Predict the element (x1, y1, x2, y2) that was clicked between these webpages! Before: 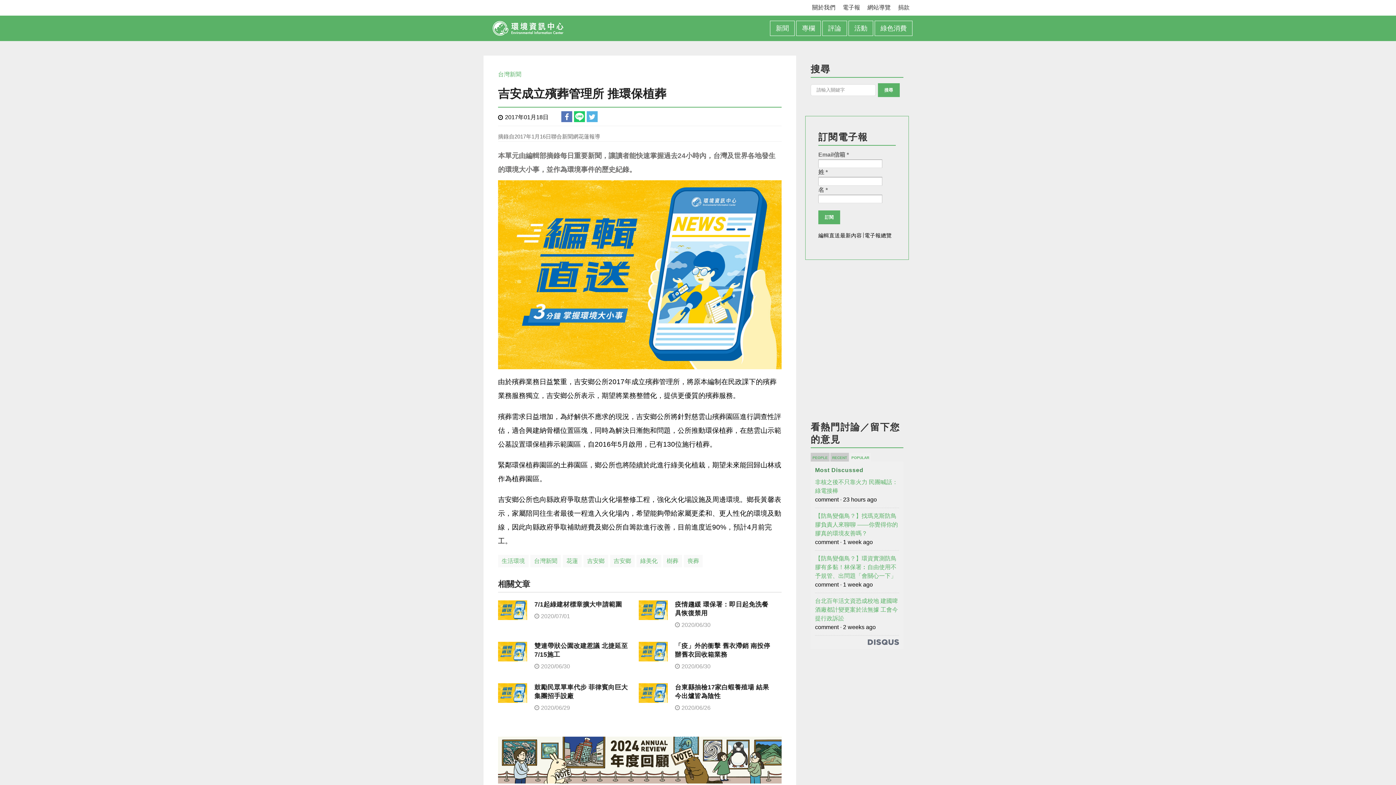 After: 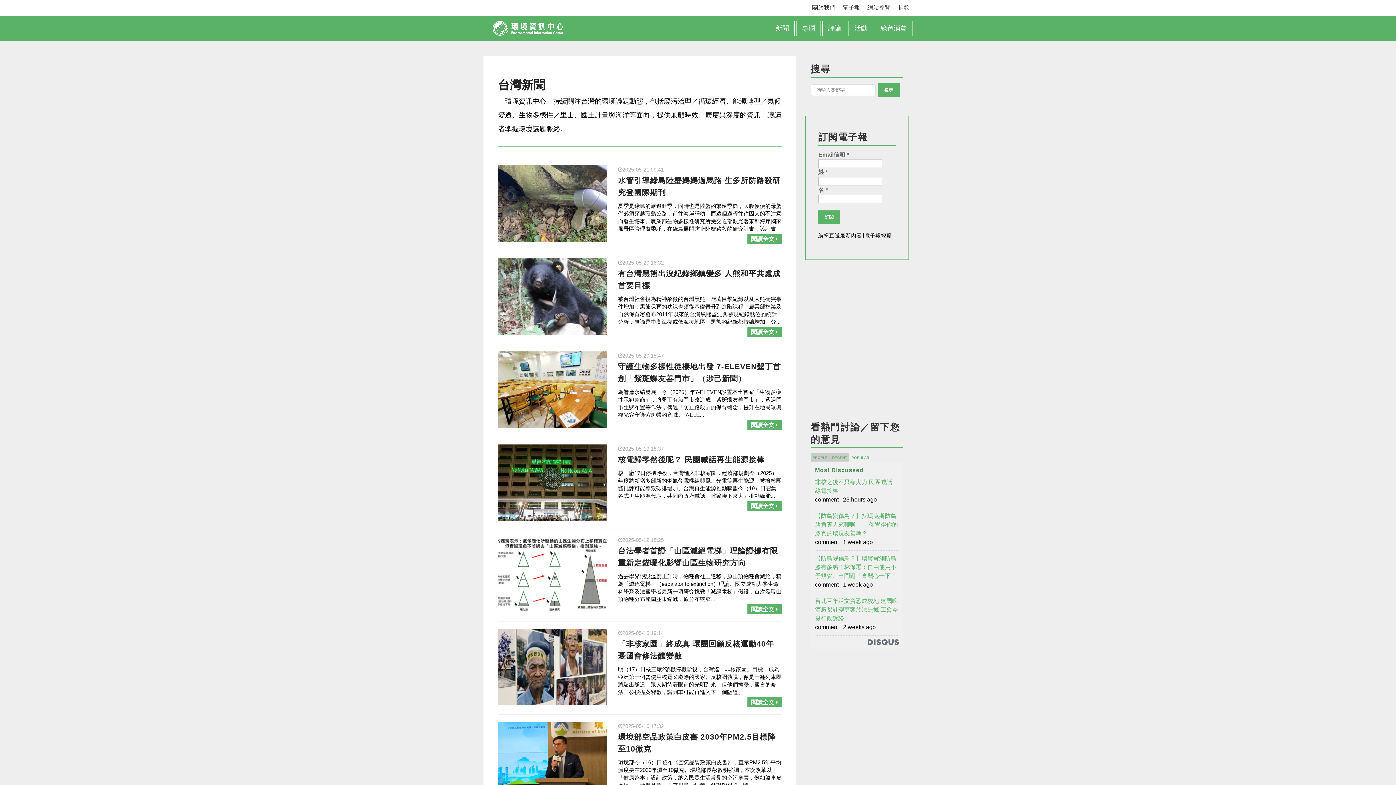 Action: bbox: (534, 558, 557, 564) label: 台灣新聞